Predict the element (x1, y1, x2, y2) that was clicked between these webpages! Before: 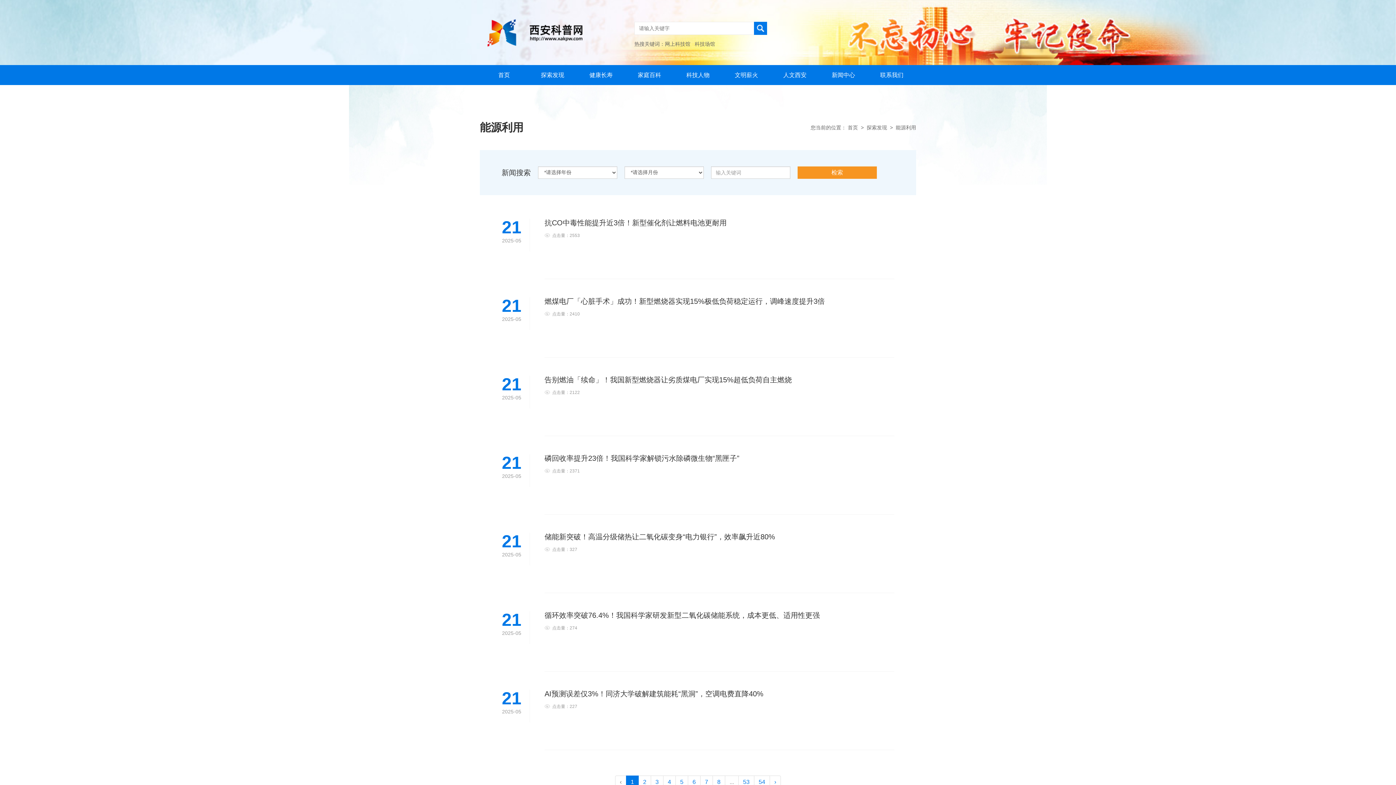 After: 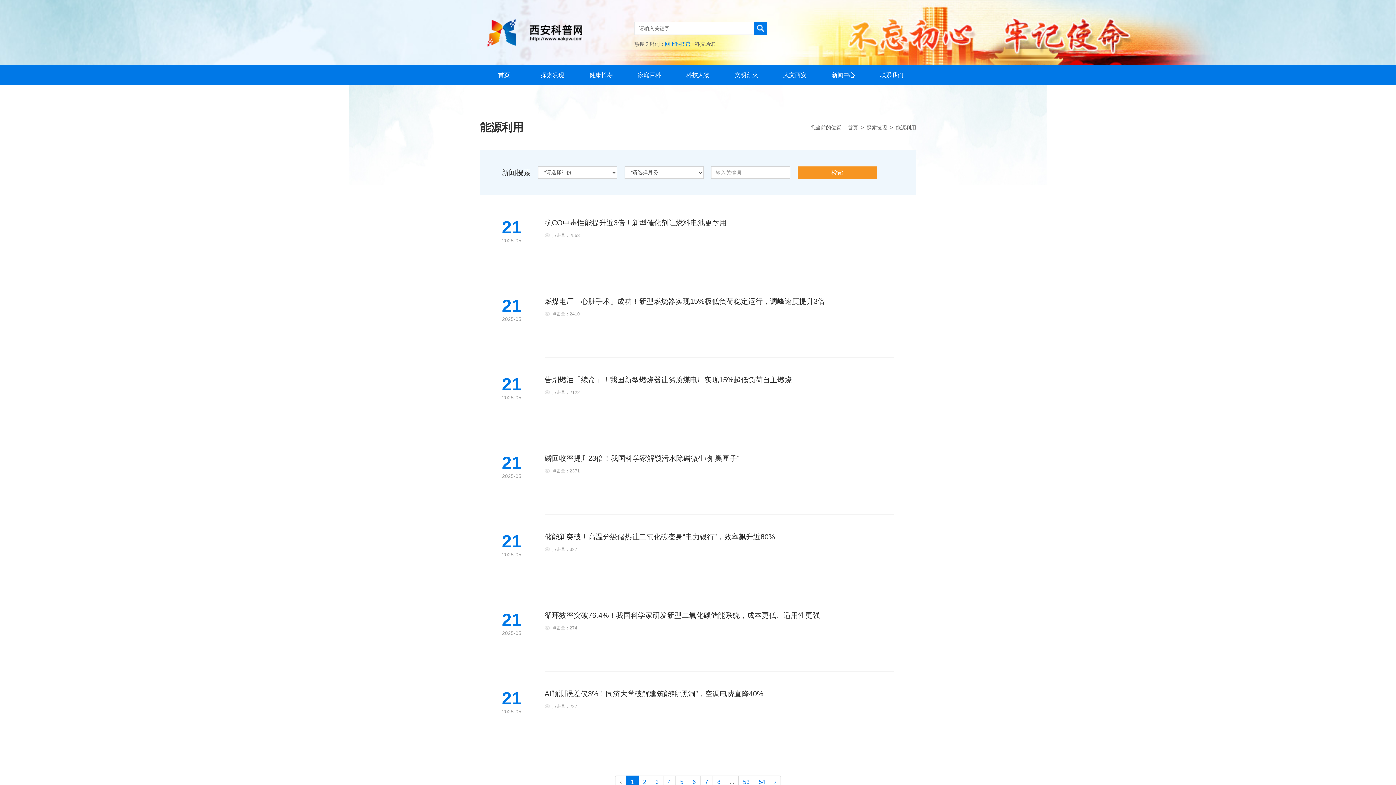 Action: bbox: (665, 41, 690, 46) label: 网上科技馆